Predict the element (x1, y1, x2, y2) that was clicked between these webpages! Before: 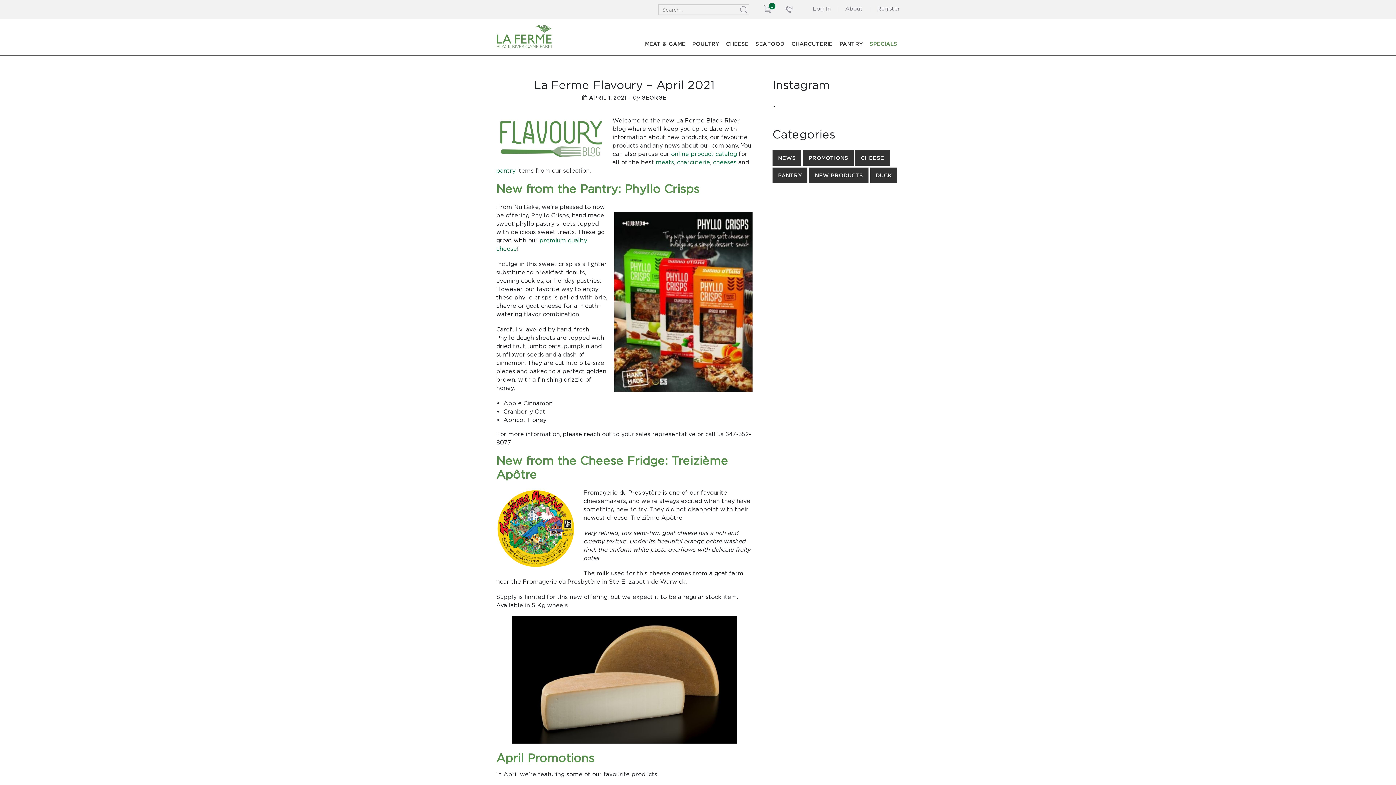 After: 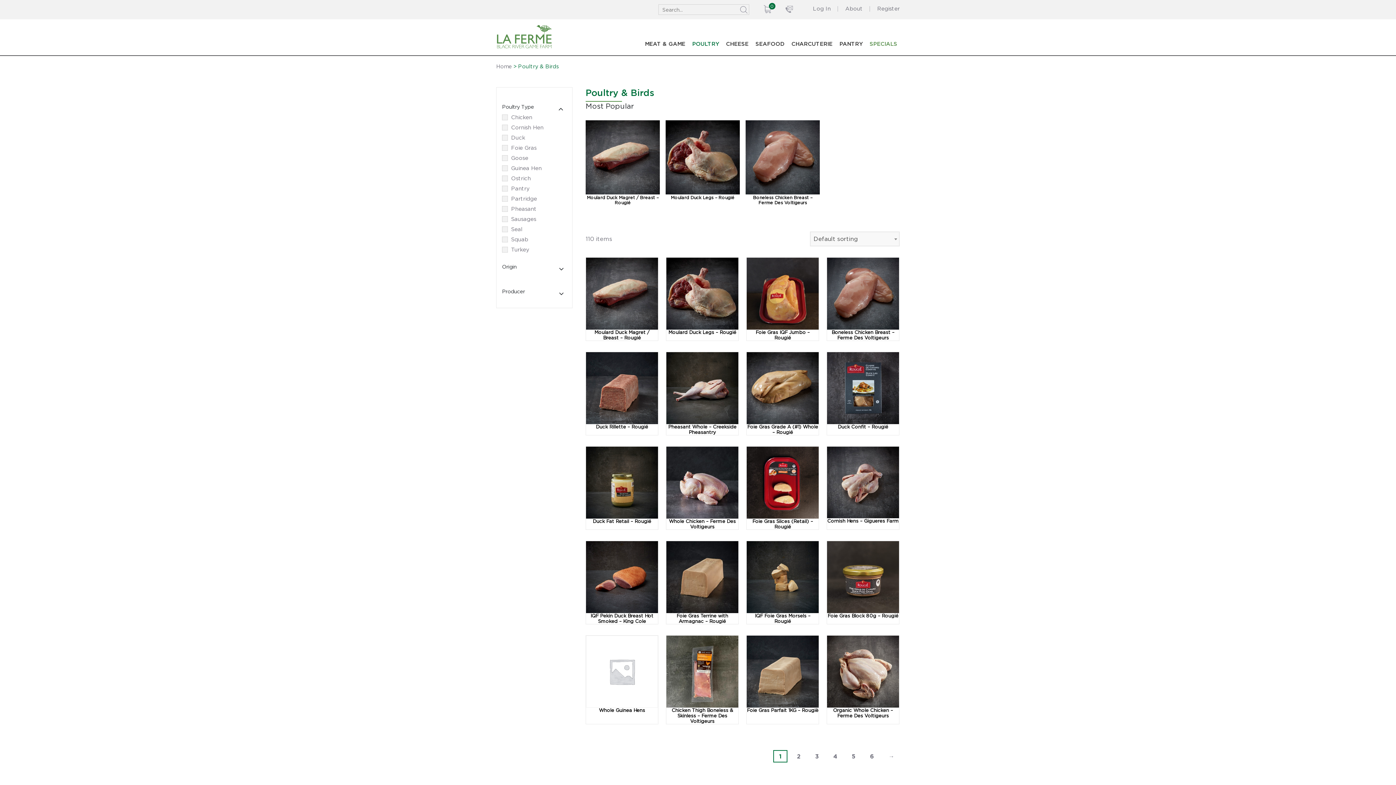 Action: label: POULTRY bbox: (689, 36, 721, 55)